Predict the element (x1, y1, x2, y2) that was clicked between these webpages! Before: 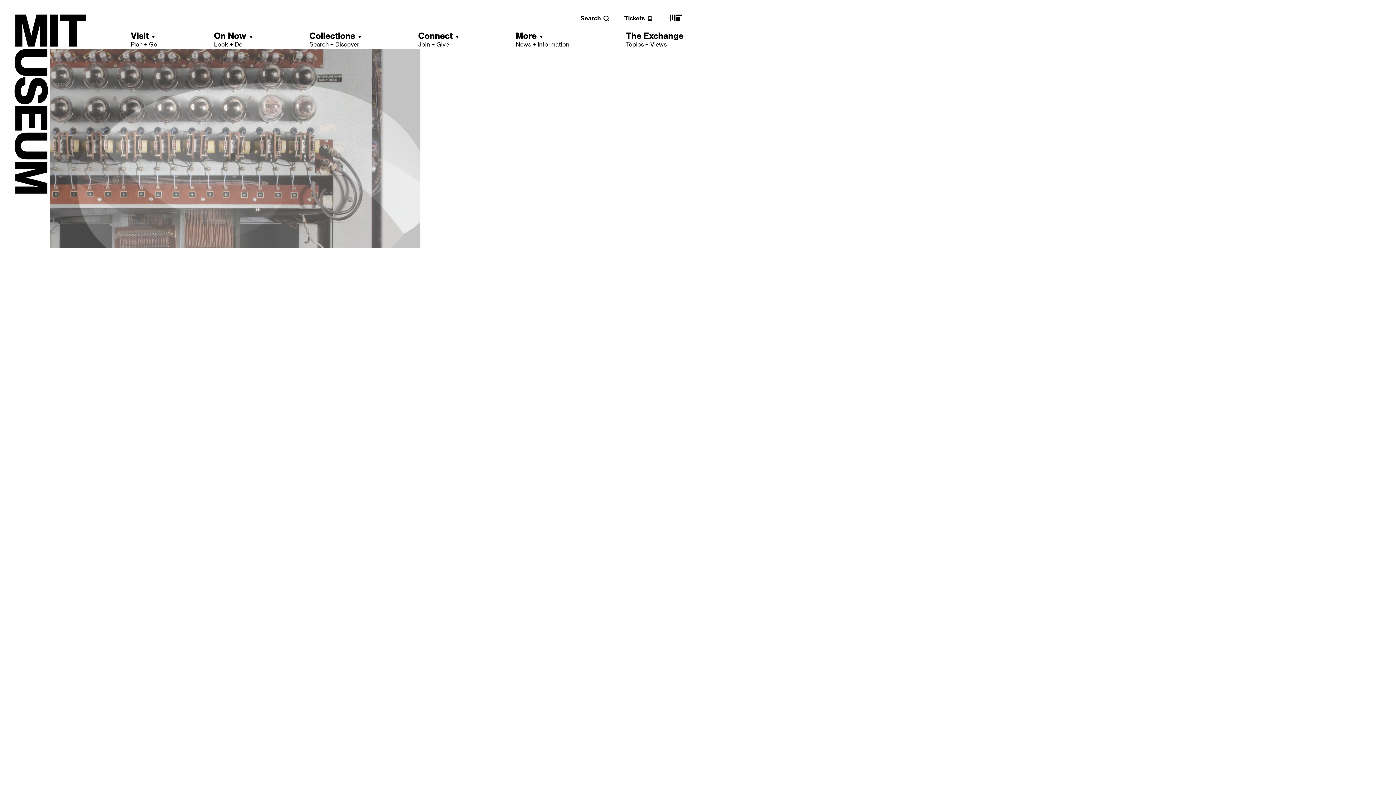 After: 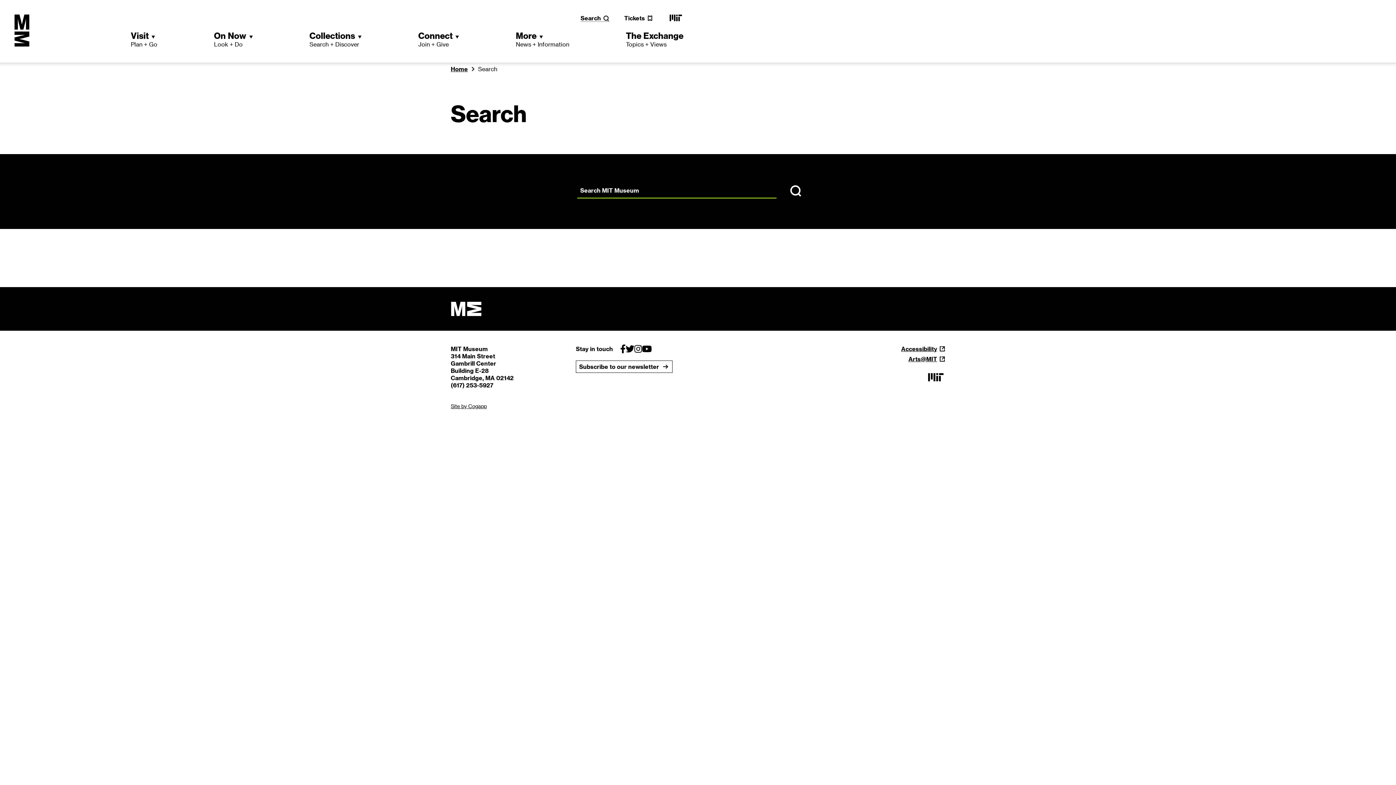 Action: bbox: (580, 14, 609, 21) label: Search